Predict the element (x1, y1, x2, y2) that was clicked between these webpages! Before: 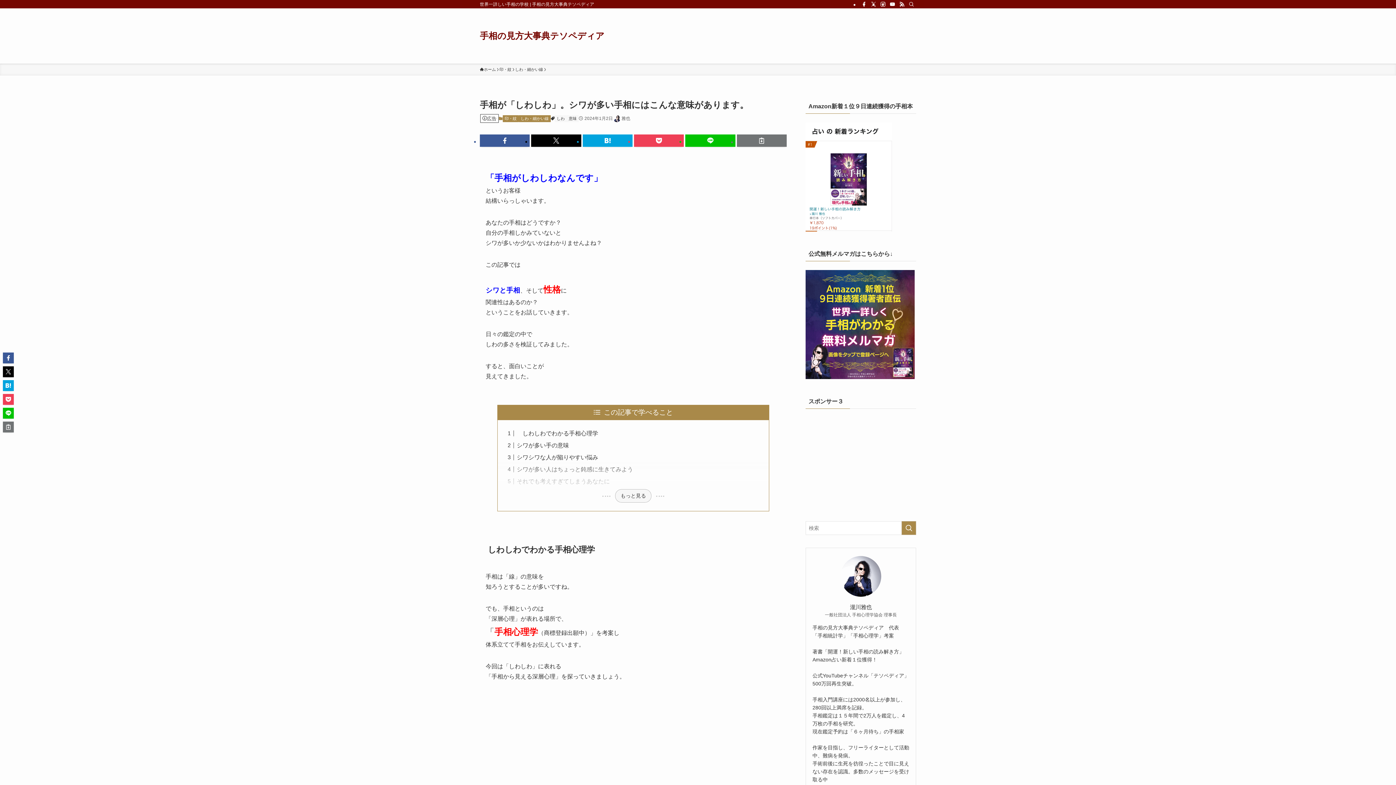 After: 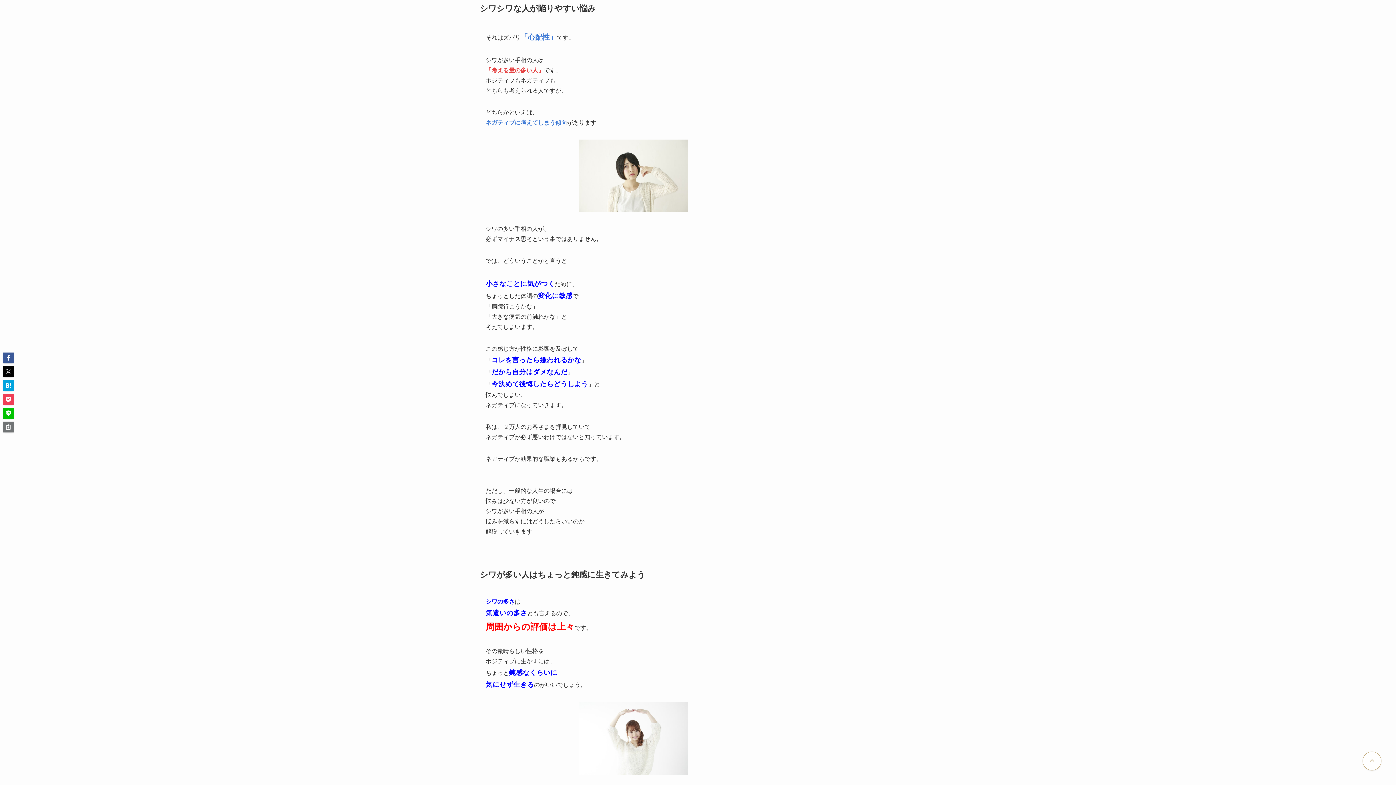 Action: label: シワシワな人が陥りやすい悩み bbox: (516, 454, 598, 460)